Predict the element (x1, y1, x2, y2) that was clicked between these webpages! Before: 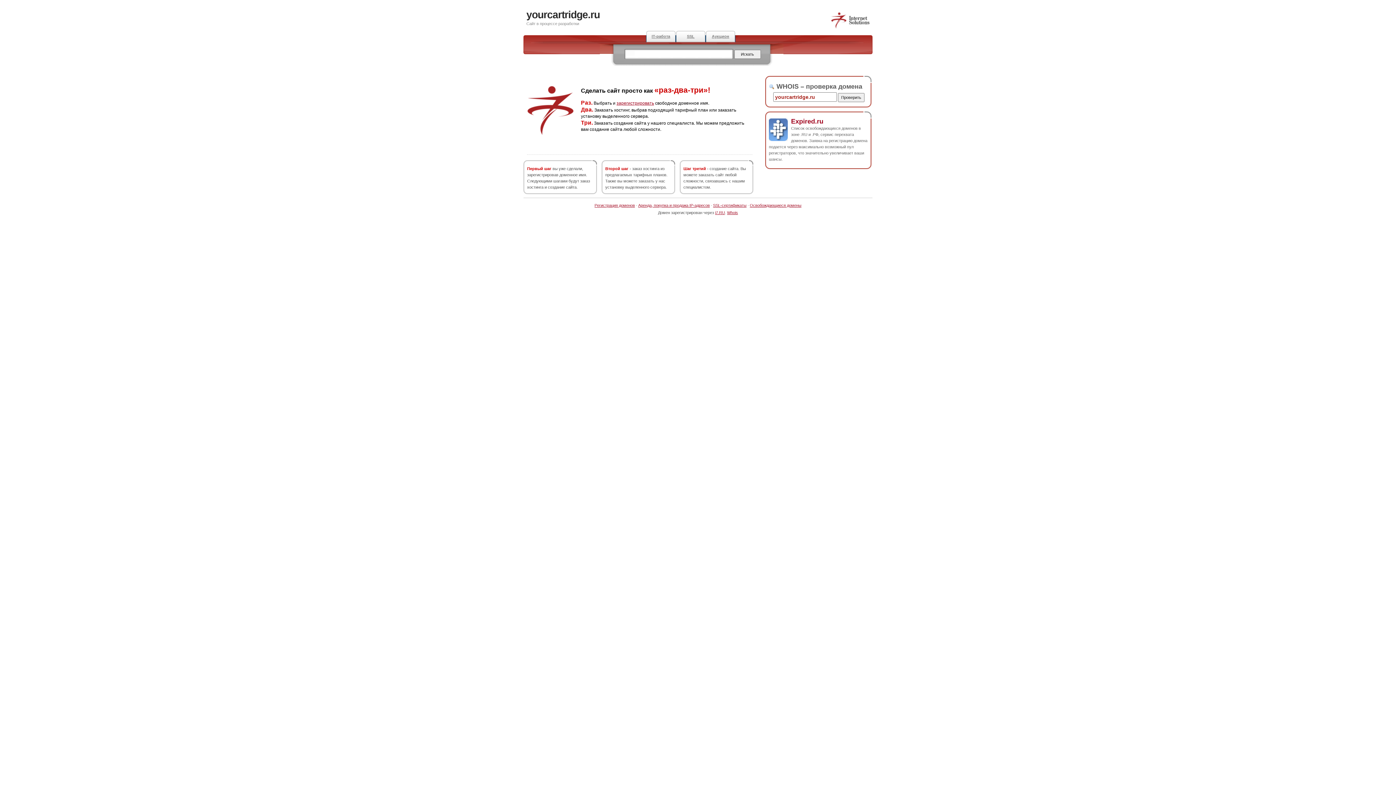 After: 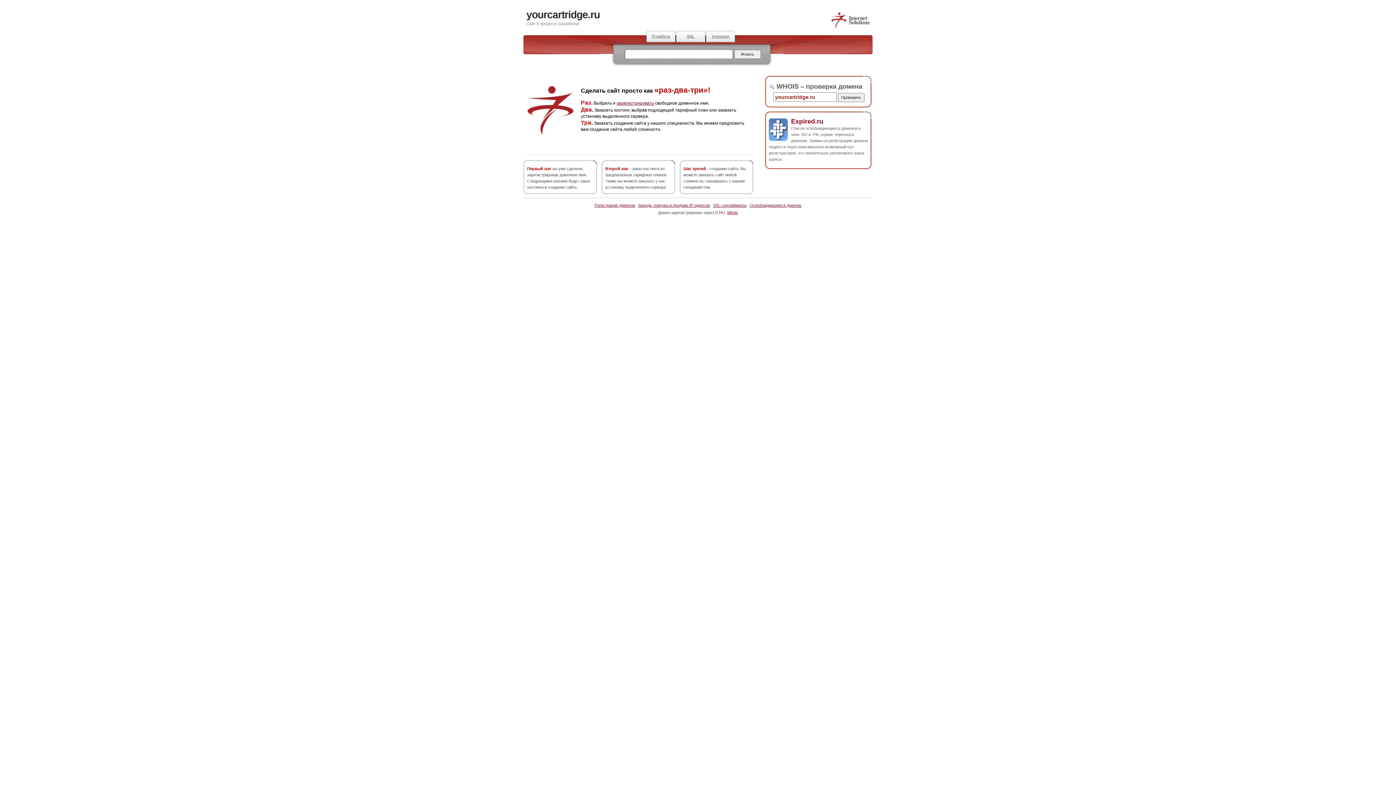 Action: bbox: (715, 210, 725, 214) label: i7.RU